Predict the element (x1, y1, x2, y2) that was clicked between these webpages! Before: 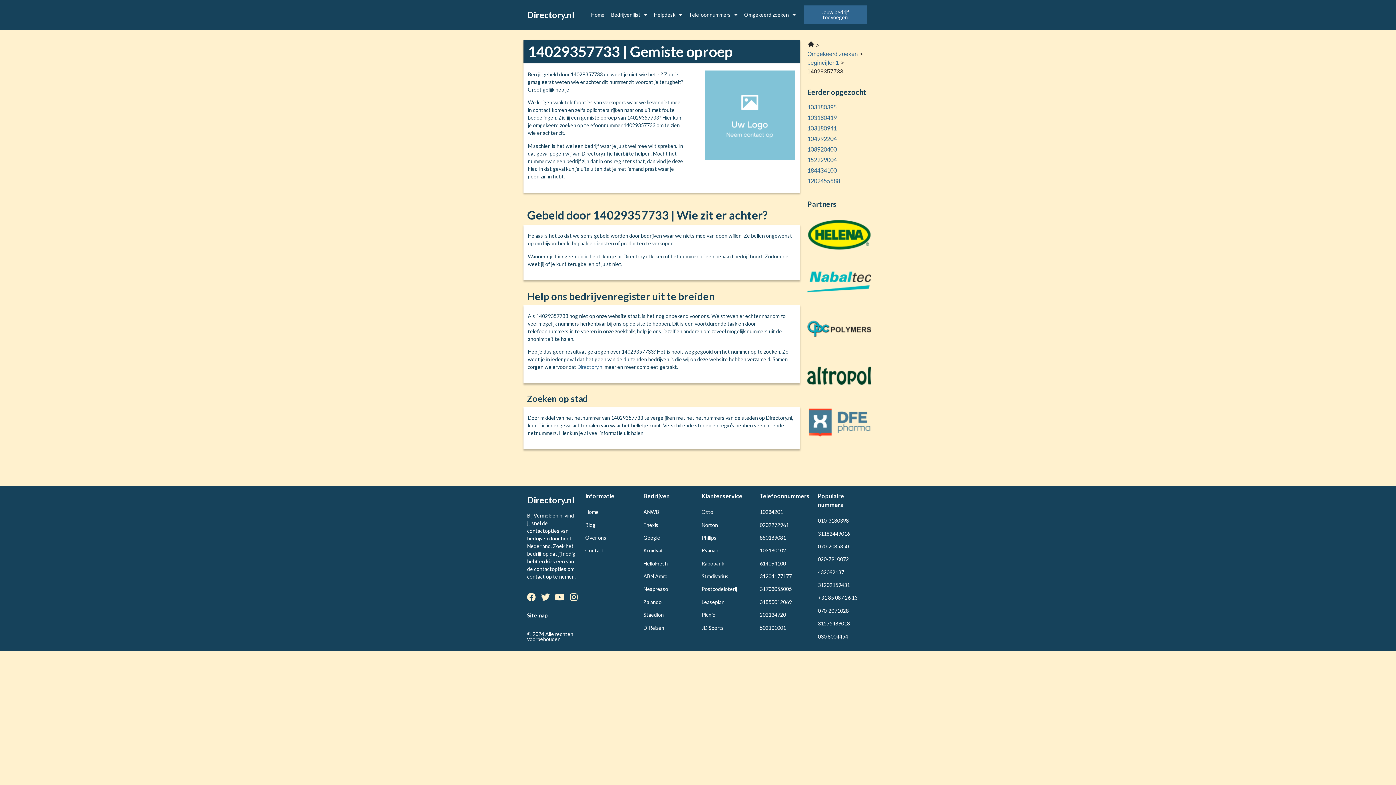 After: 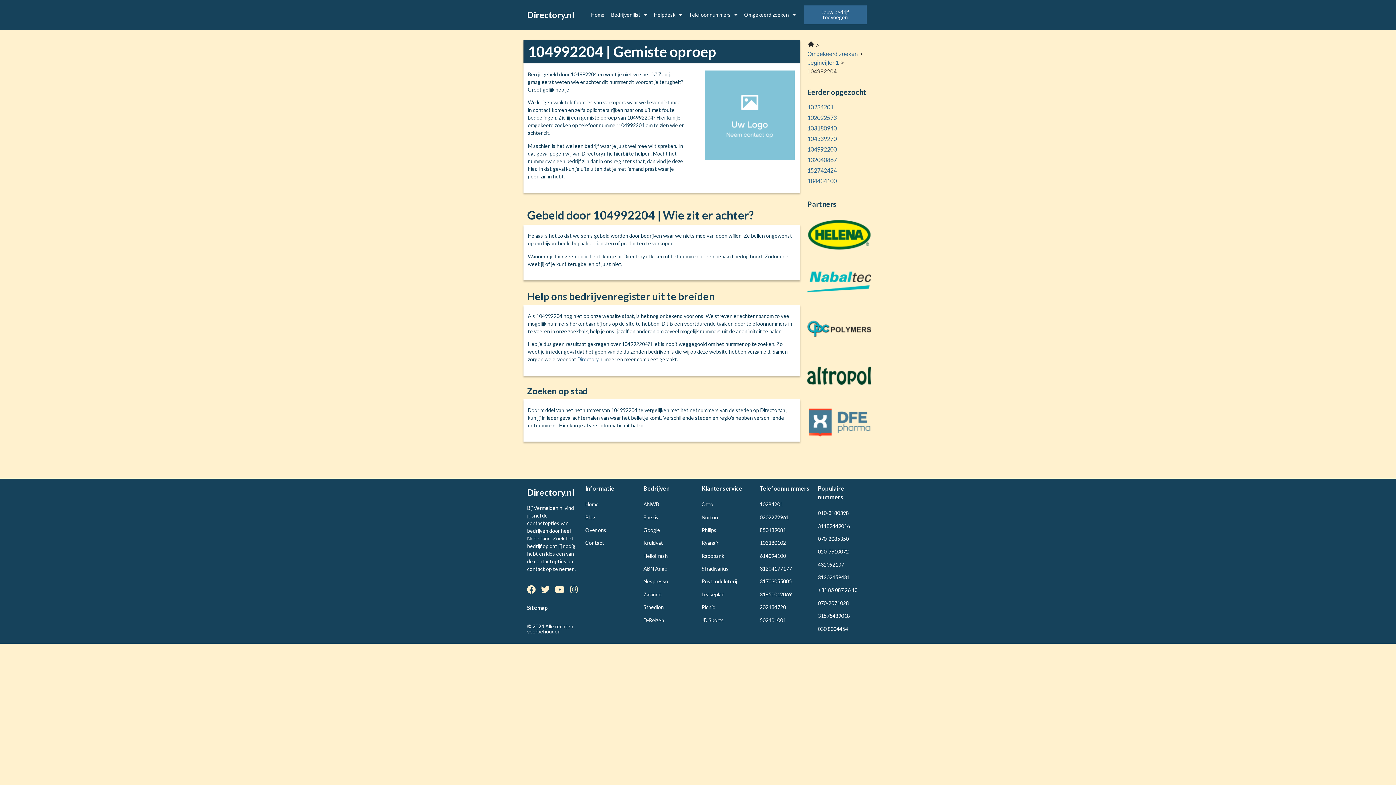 Action: bbox: (807, 134, 840, 143) label: 104992204